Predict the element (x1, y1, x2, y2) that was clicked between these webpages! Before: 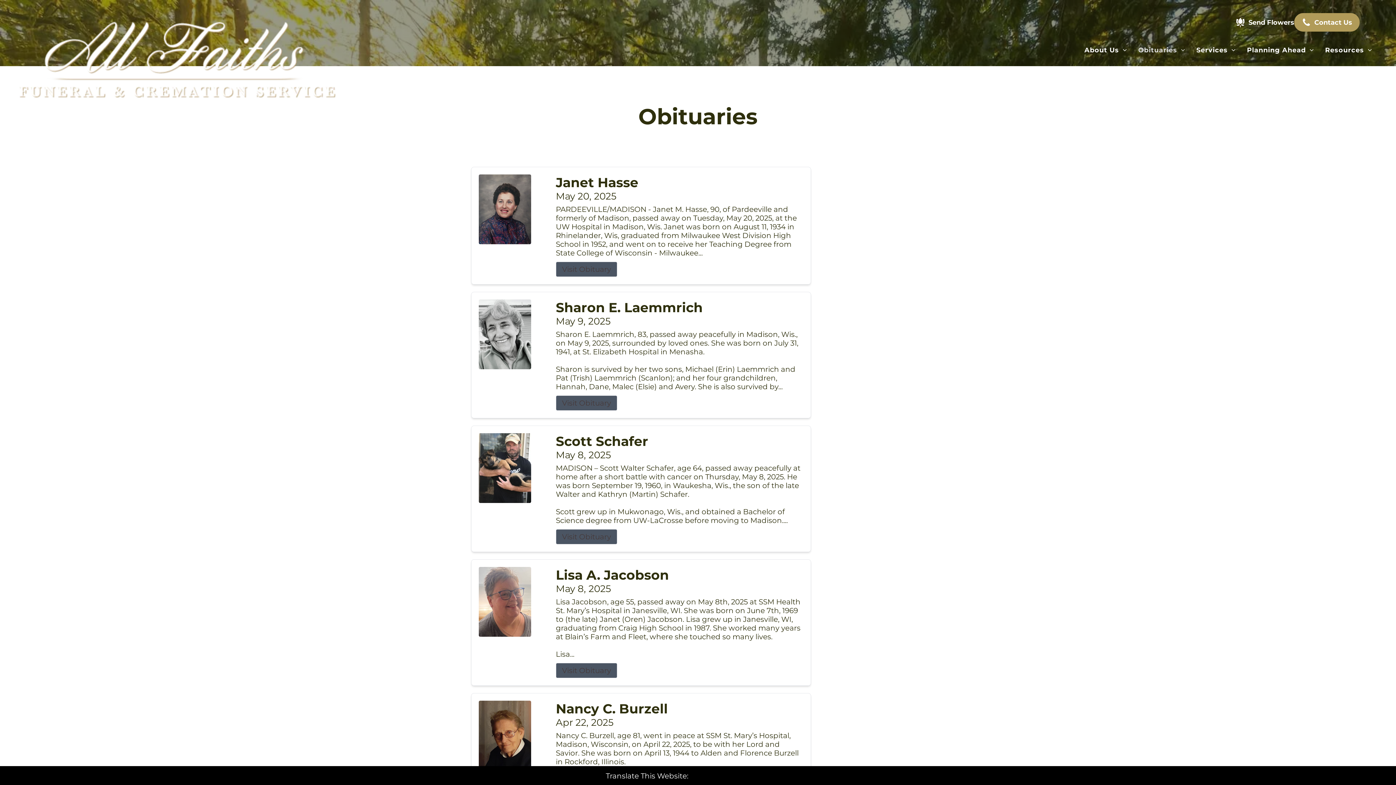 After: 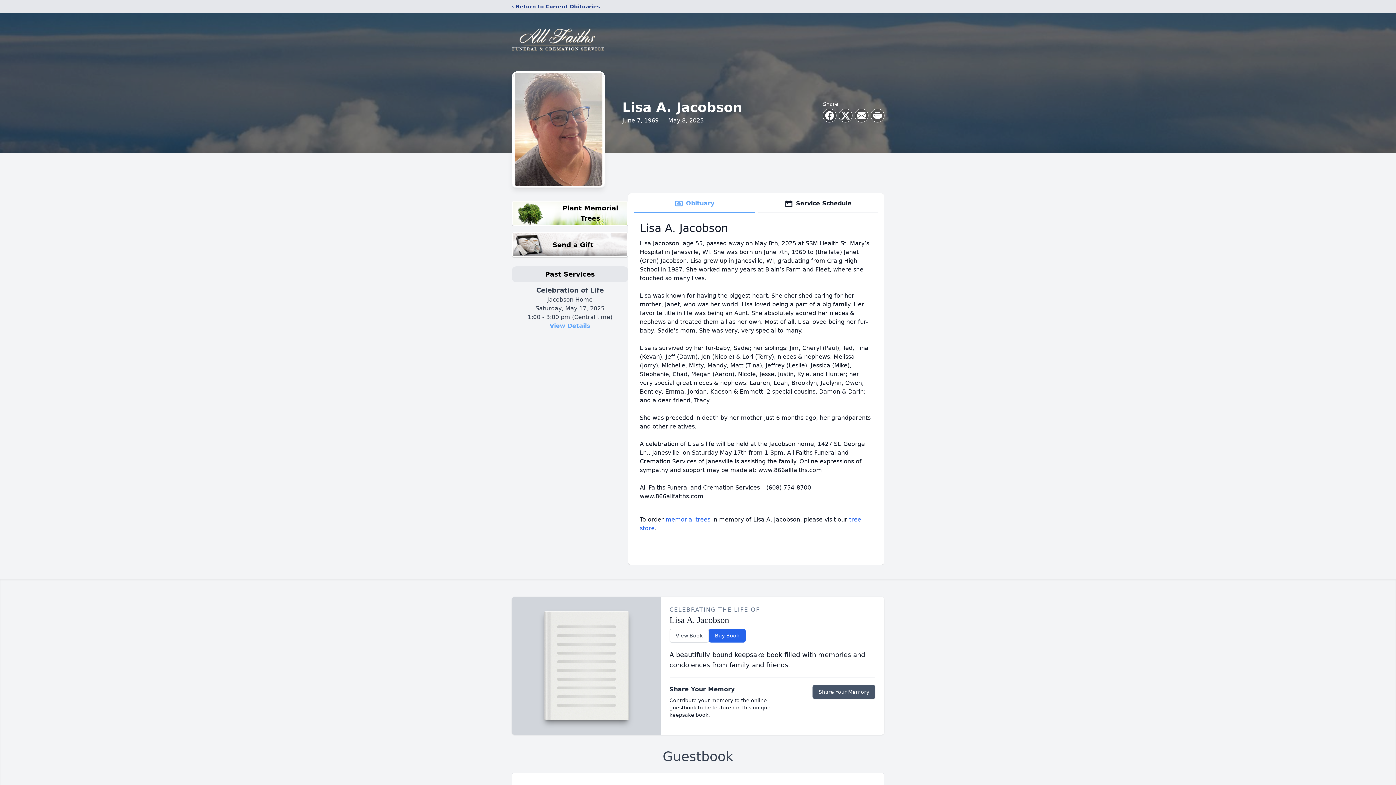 Action: bbox: (478, 567, 544, 637)